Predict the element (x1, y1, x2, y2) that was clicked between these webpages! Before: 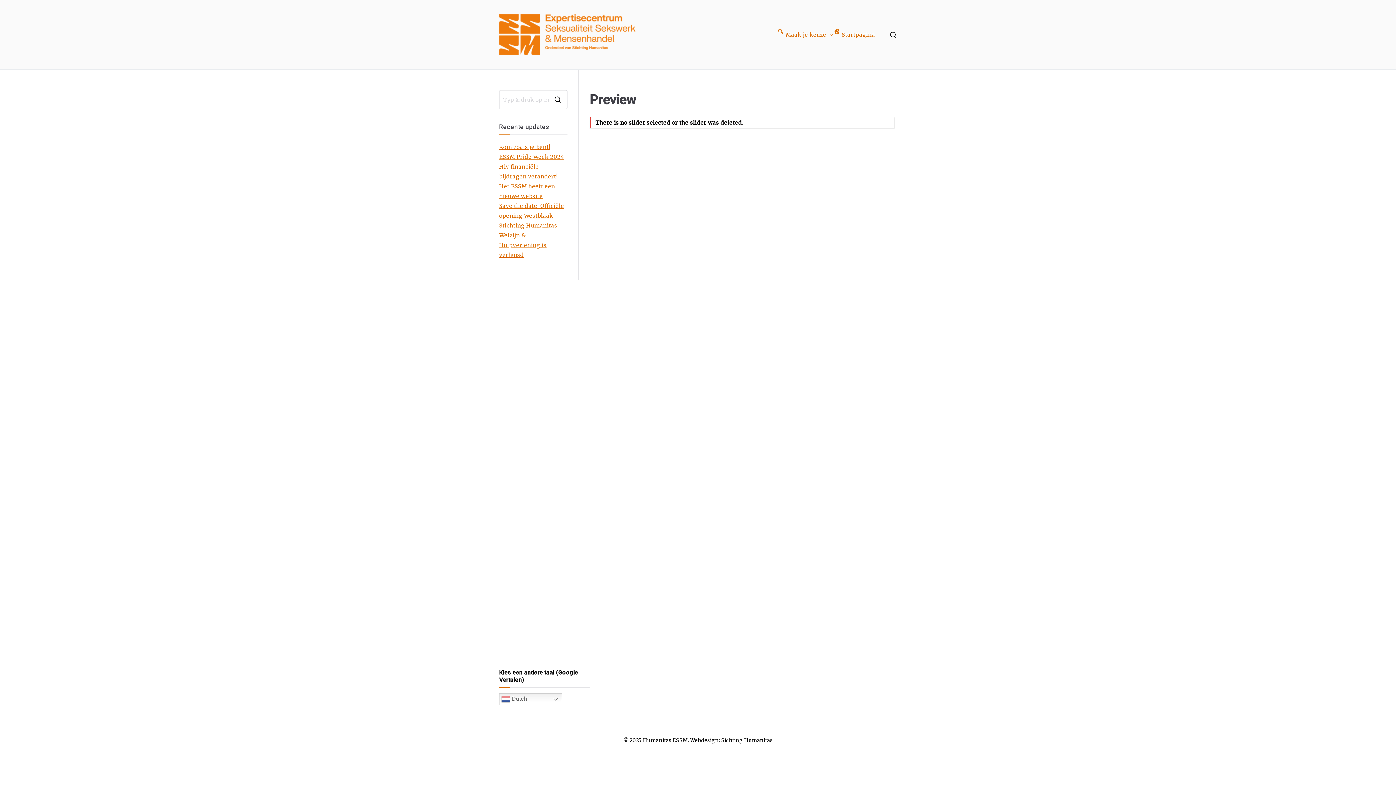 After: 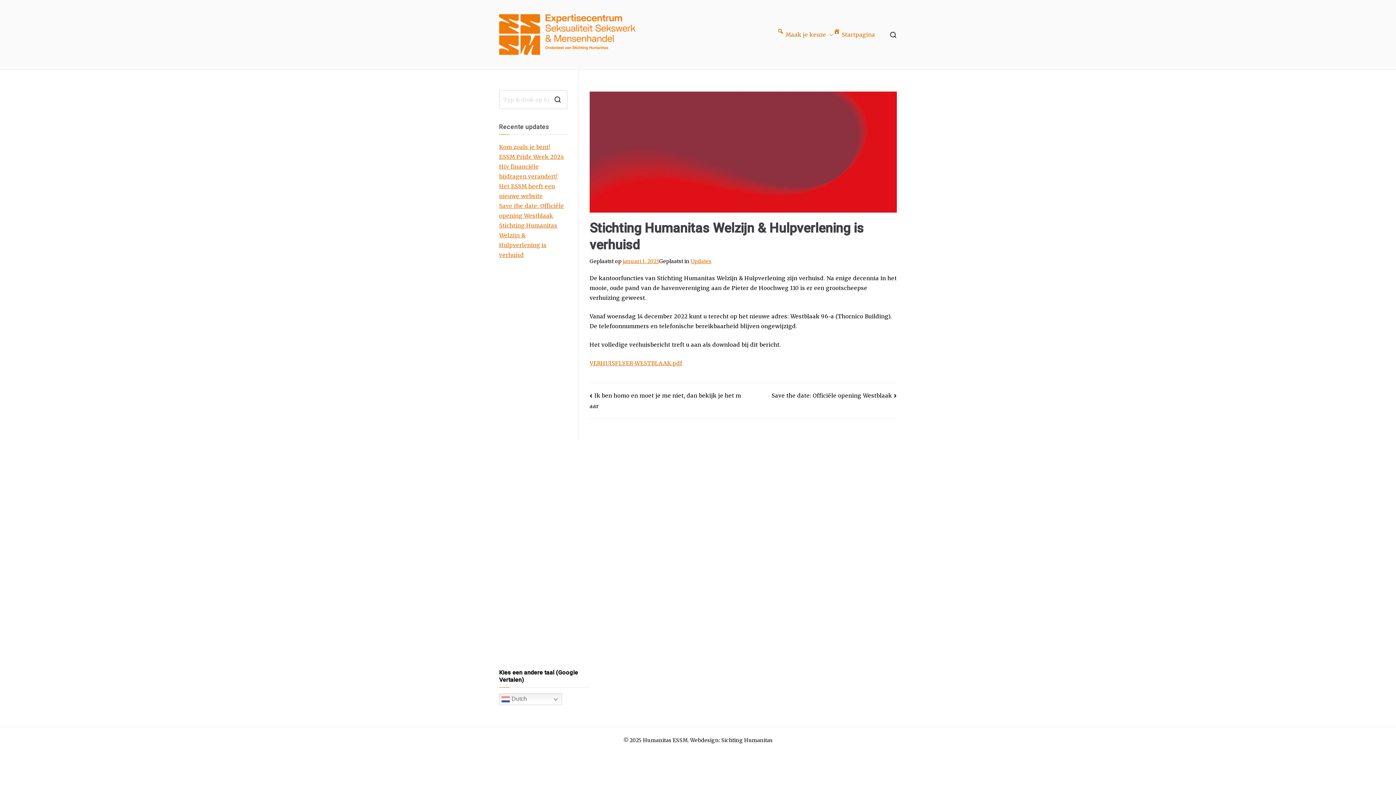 Action: bbox: (499, 220, 567, 259) label: Stichting Humanitas Welzijn & Hulpverlening is verhuisd